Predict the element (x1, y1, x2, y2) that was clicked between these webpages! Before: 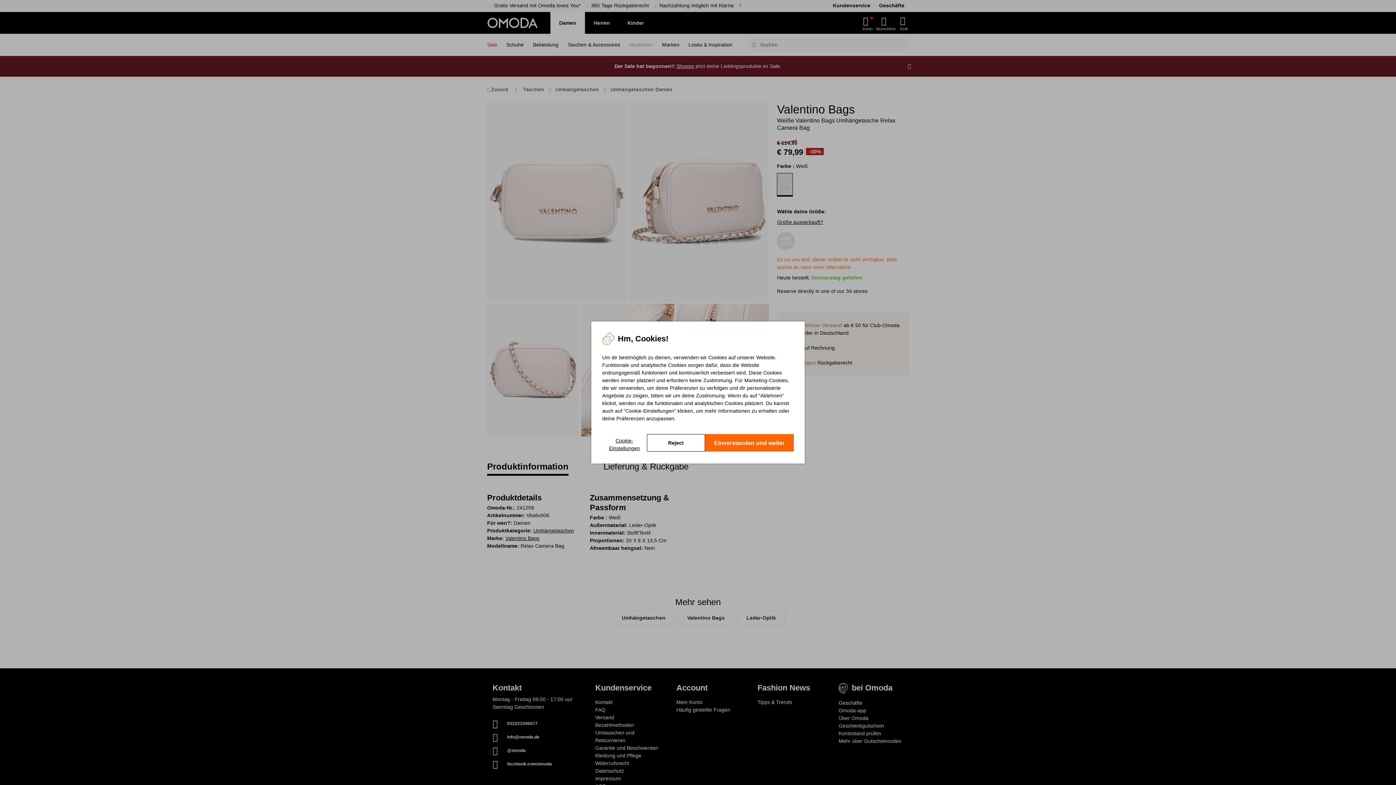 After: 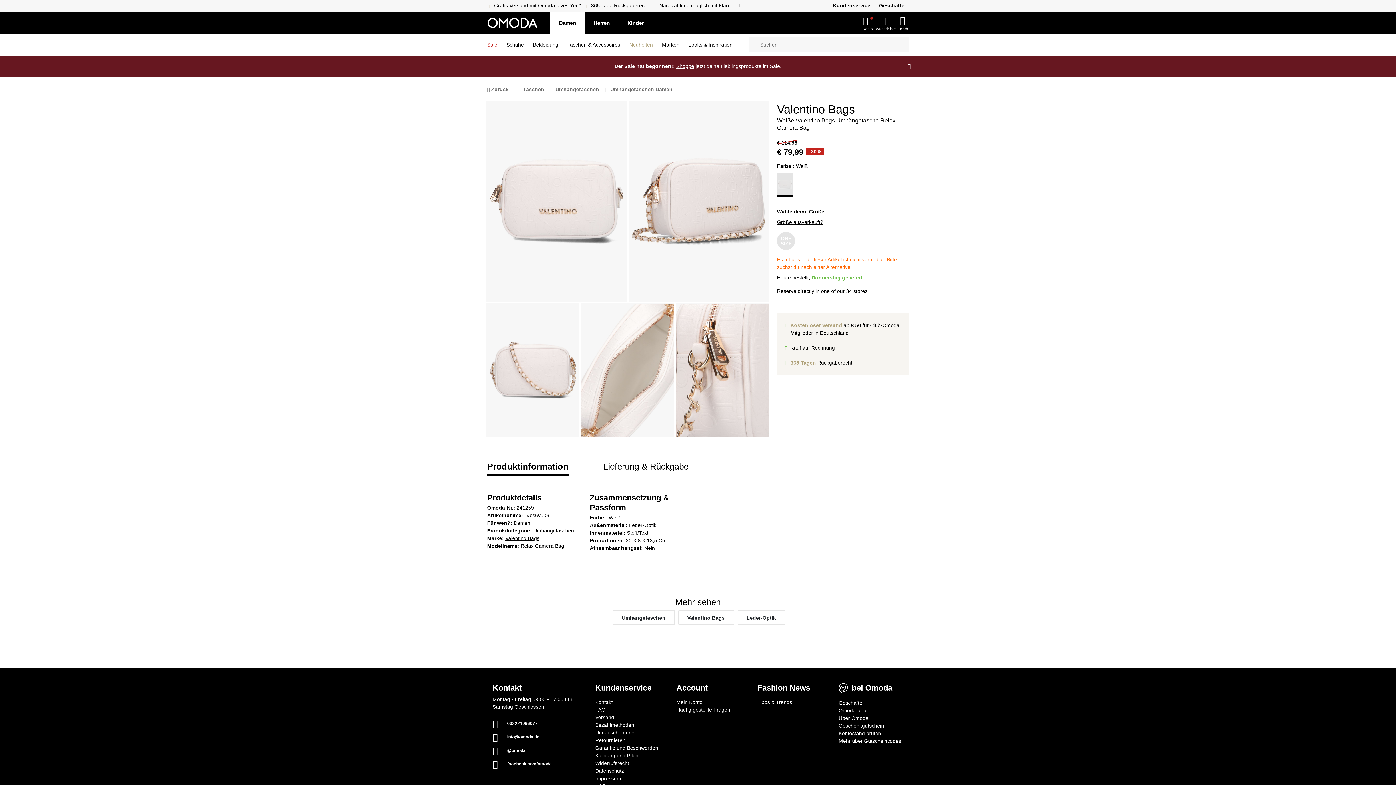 Action: bbox: (646, 434, 705, 451) label: Reject